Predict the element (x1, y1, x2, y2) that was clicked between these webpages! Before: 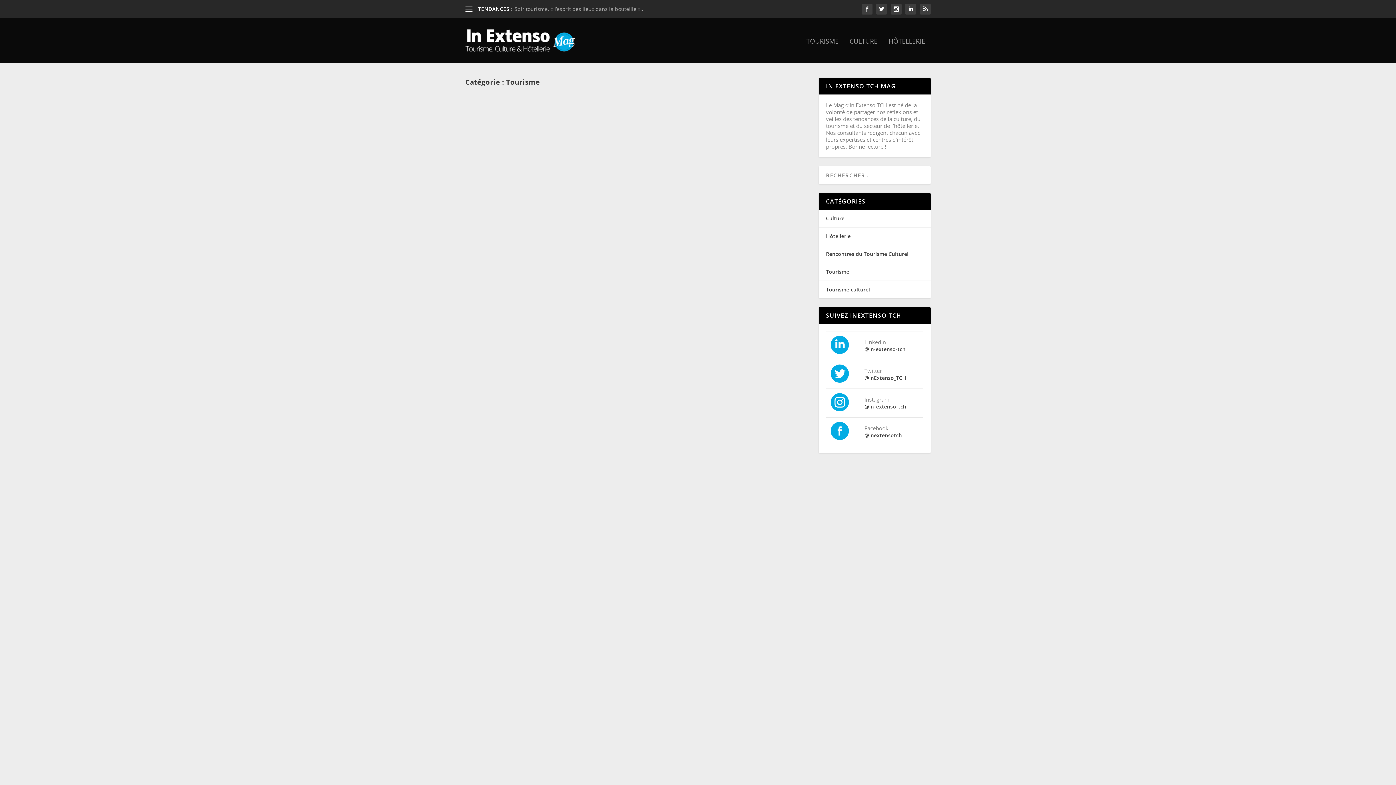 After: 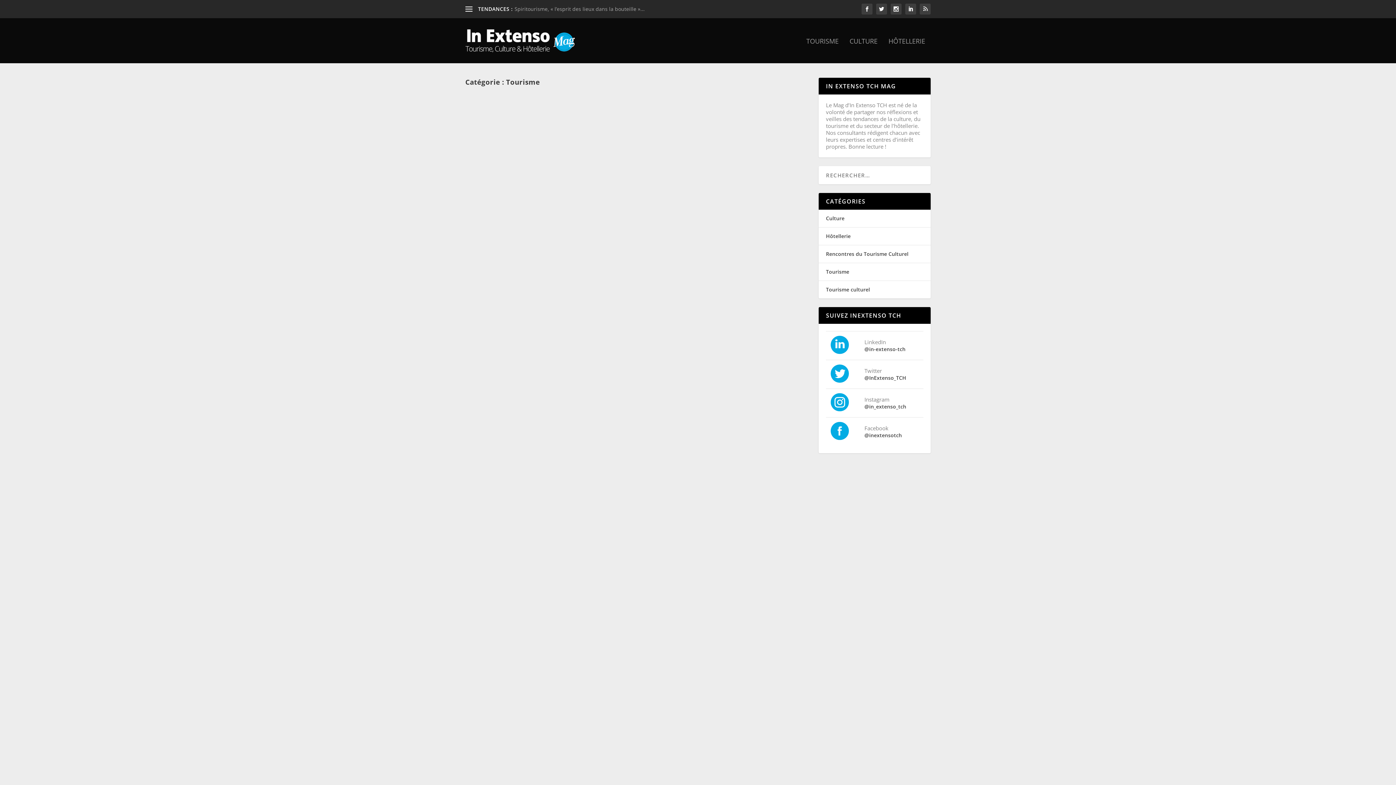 Action: bbox: (826, 268, 849, 275) label: Tourisme